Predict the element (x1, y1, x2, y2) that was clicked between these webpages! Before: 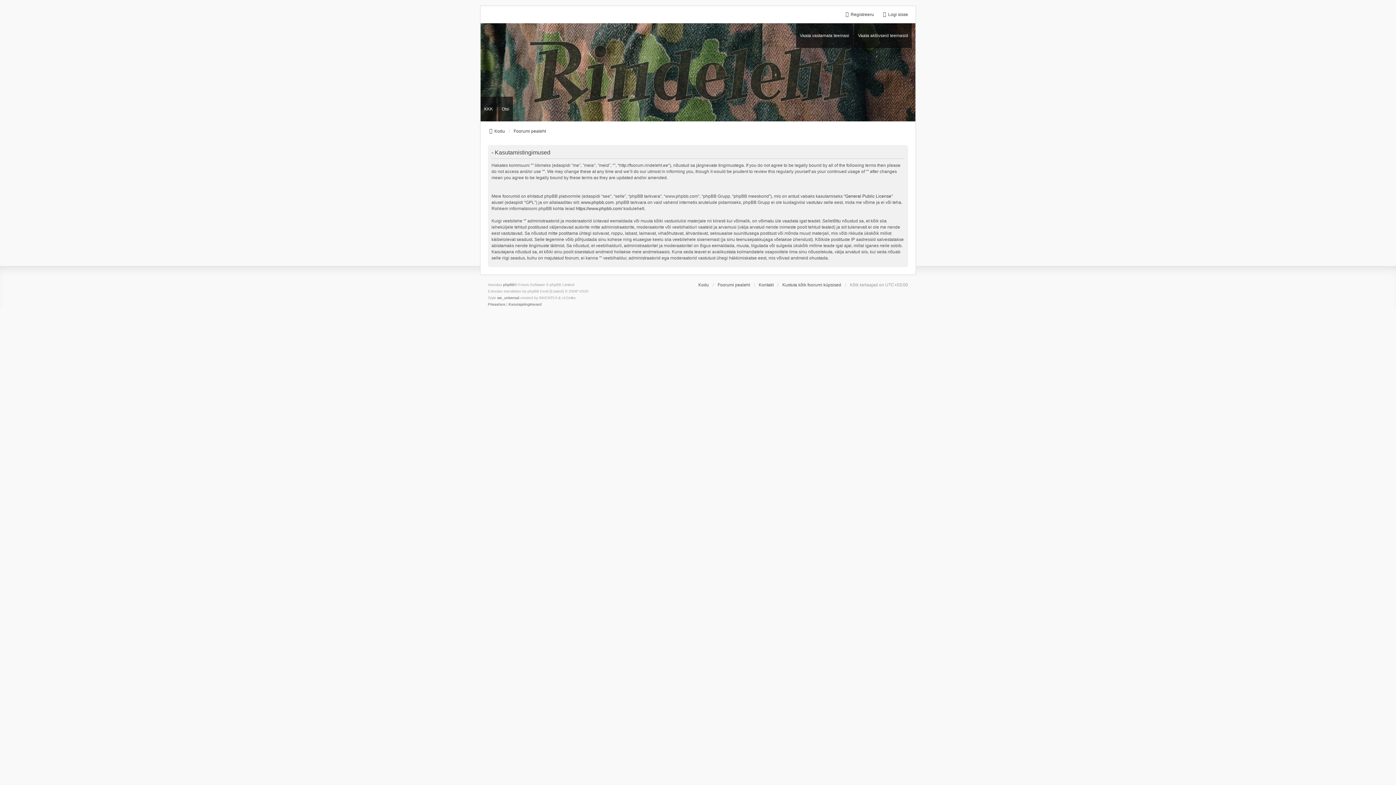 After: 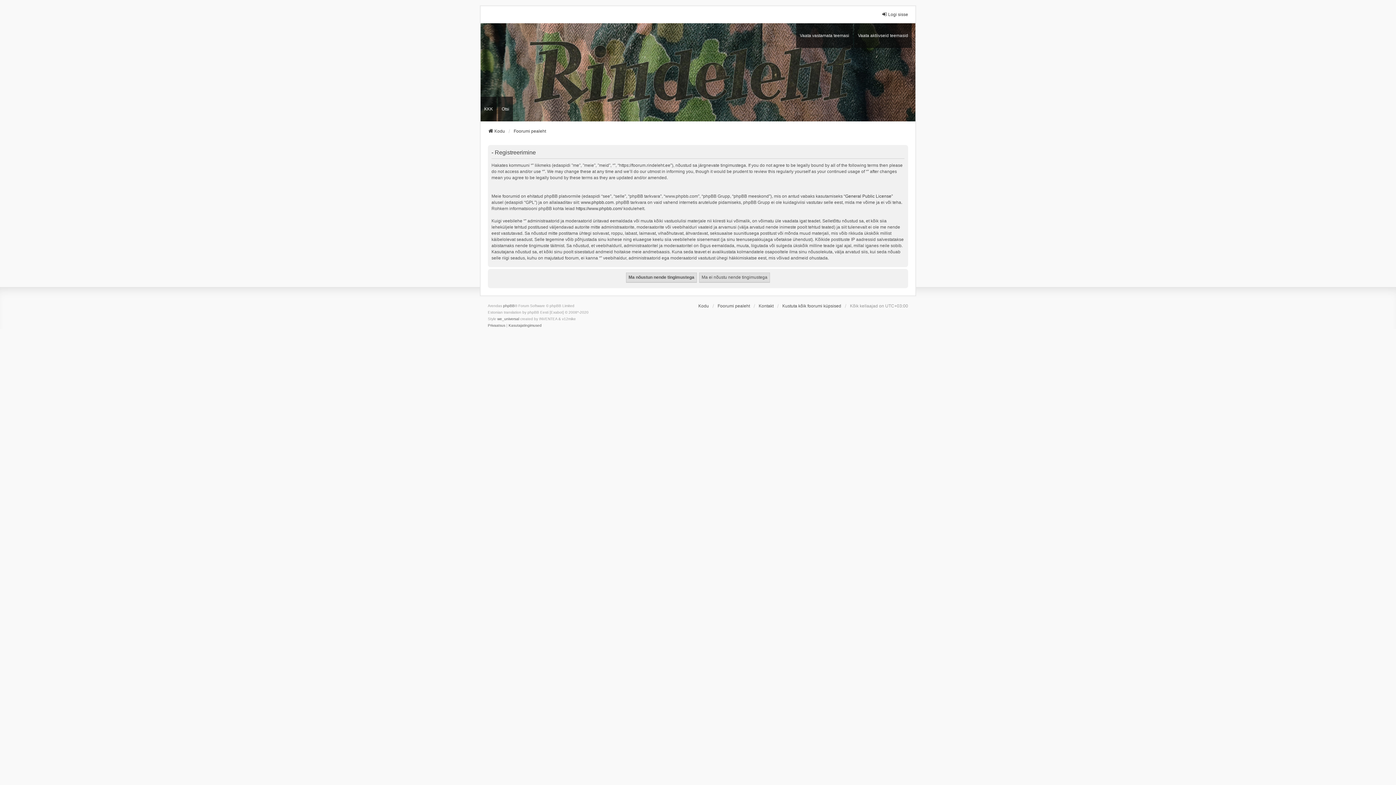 Action: bbox: (844, 11, 874, 17) label: Registreeru